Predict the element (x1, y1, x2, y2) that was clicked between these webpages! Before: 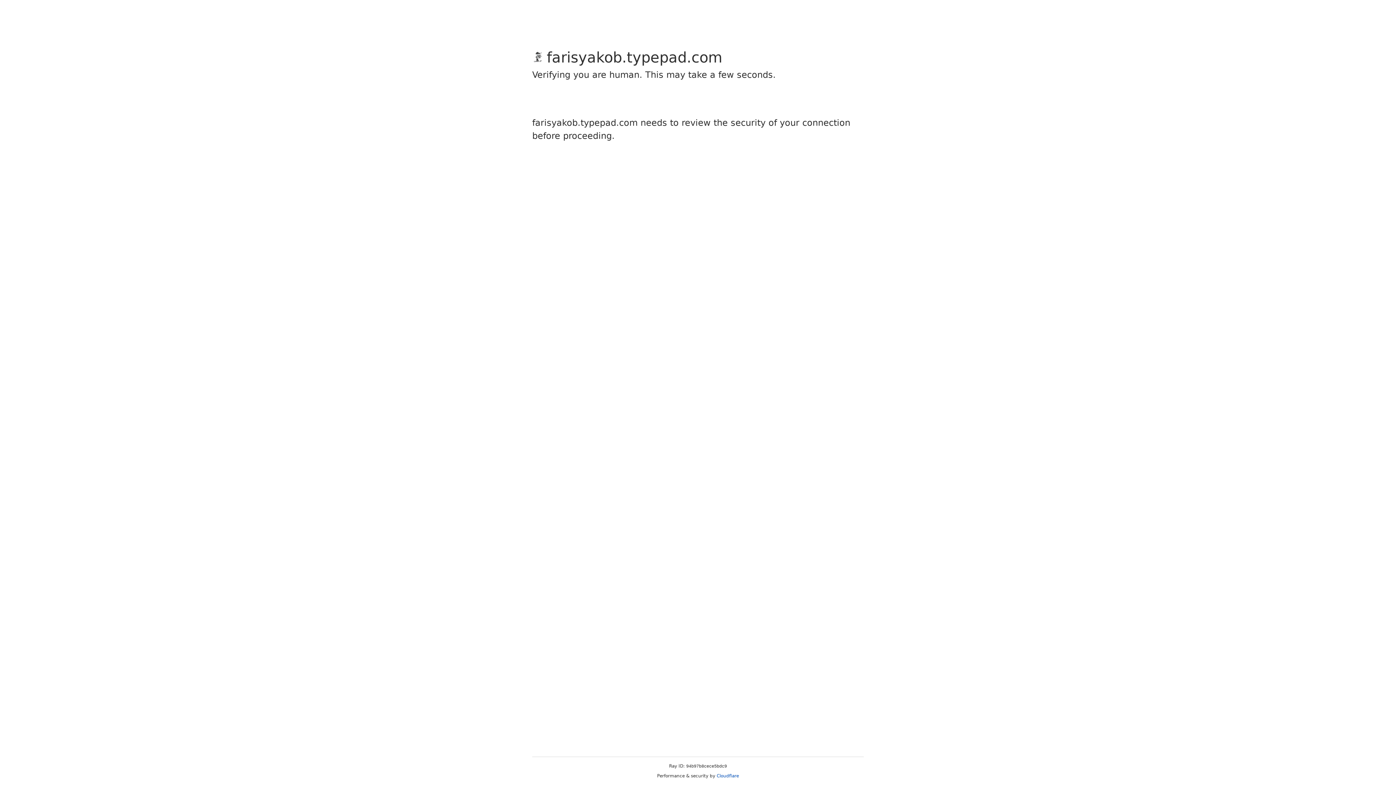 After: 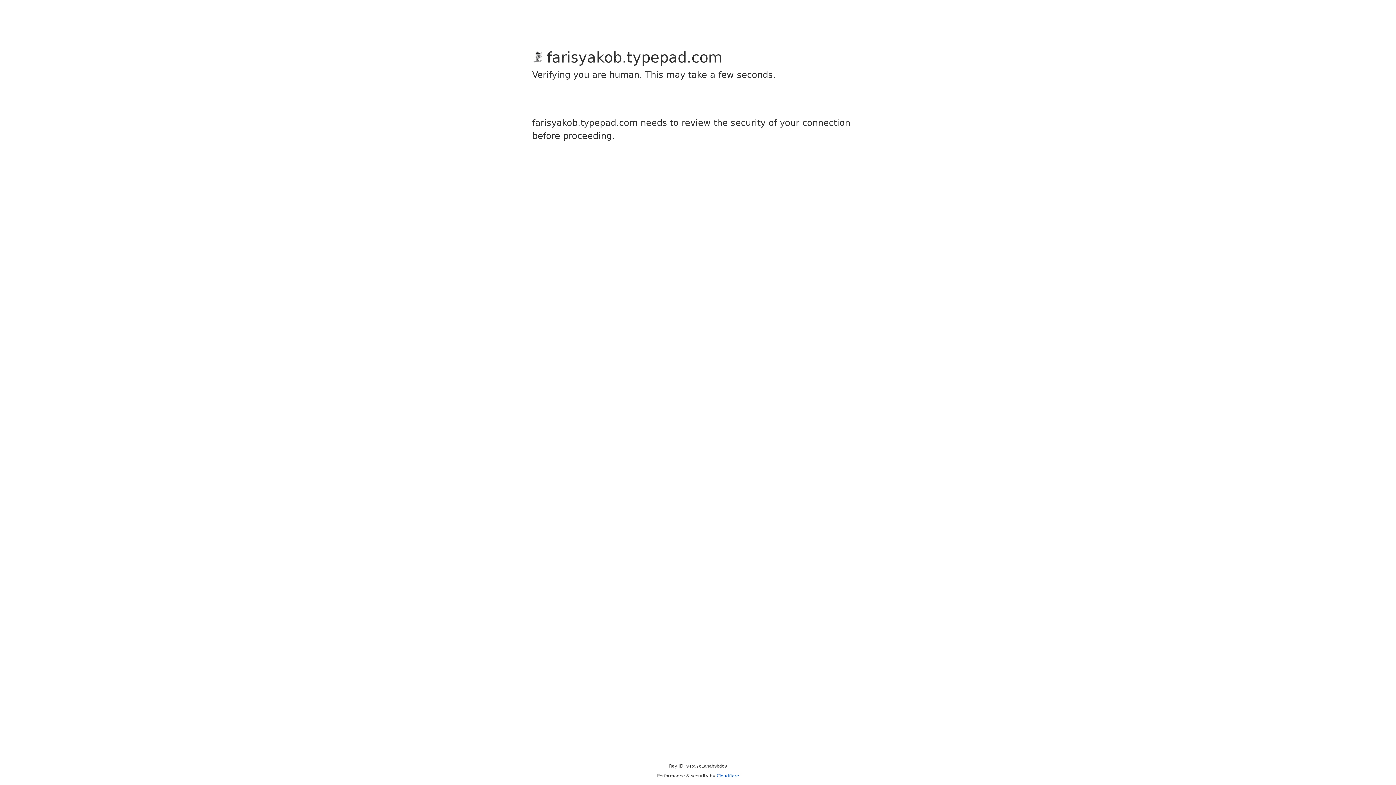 Action: label: Cloudflare bbox: (716, 773, 739, 778)